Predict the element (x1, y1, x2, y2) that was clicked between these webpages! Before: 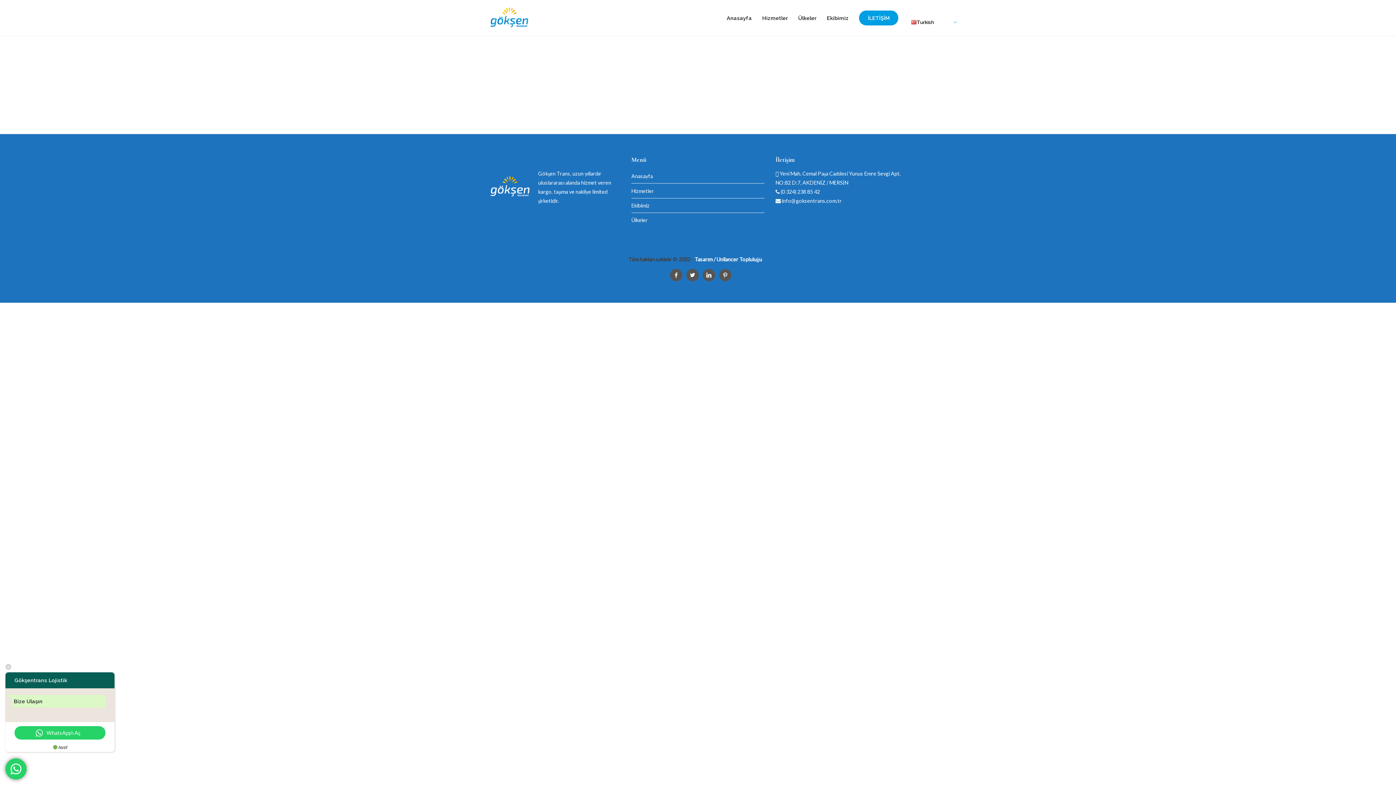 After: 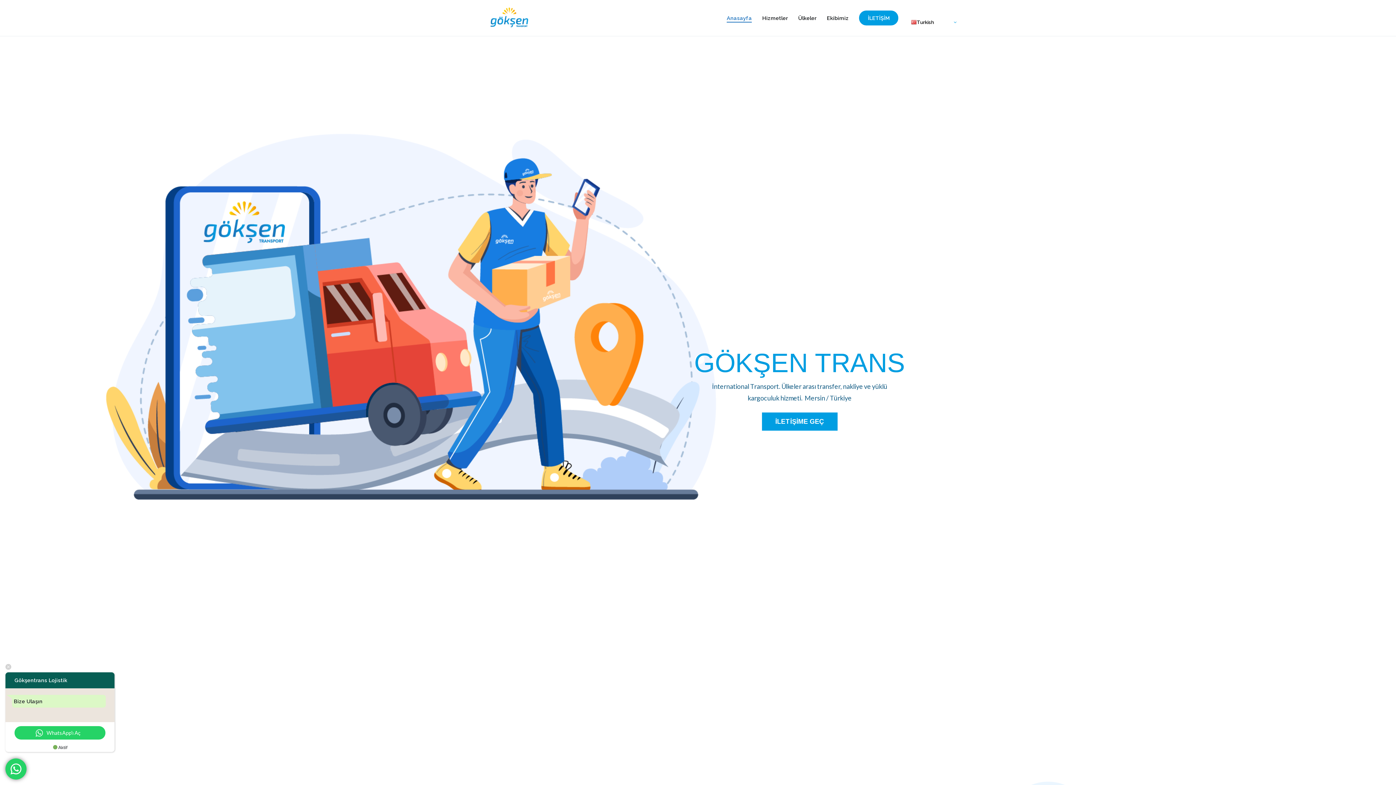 Action: label: Anasayfa bbox: (726, 13, 752, 22)